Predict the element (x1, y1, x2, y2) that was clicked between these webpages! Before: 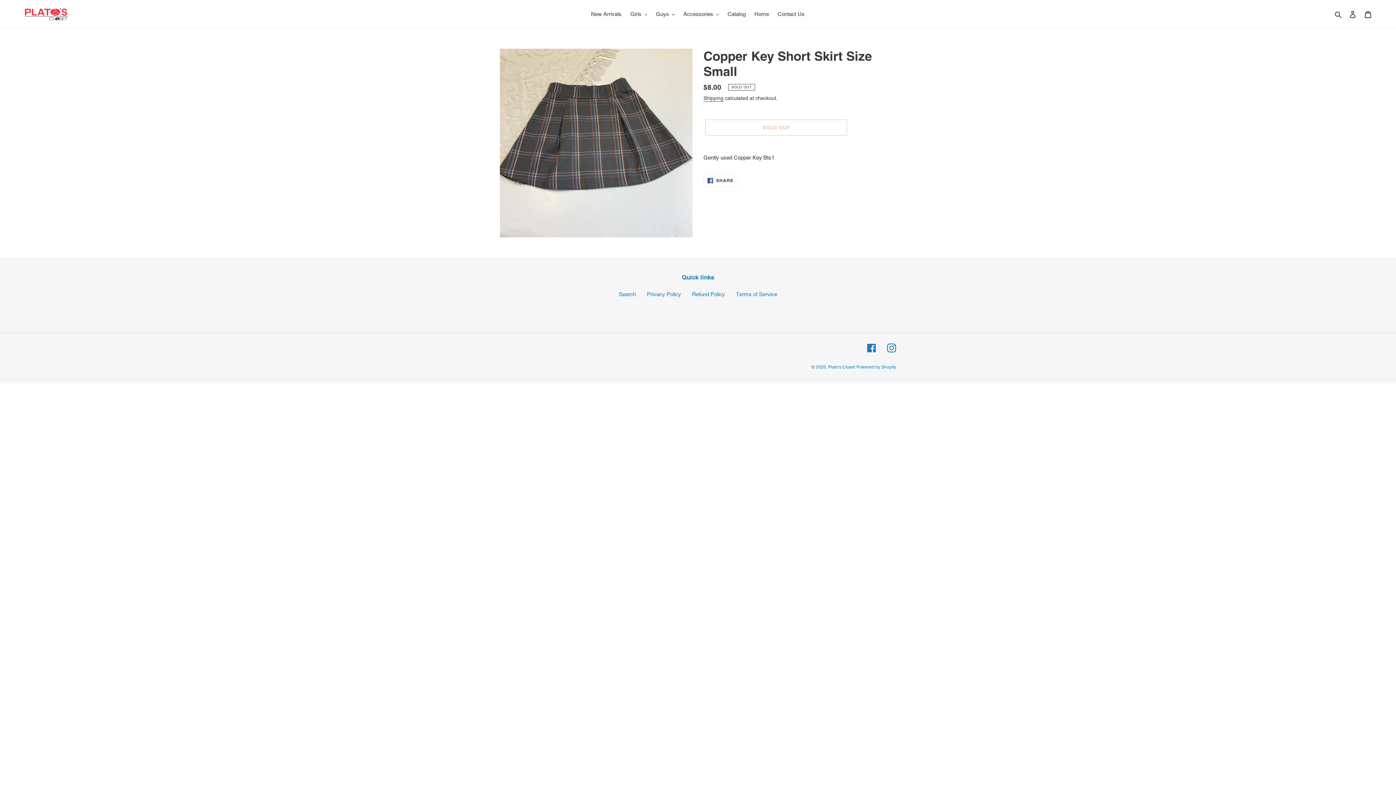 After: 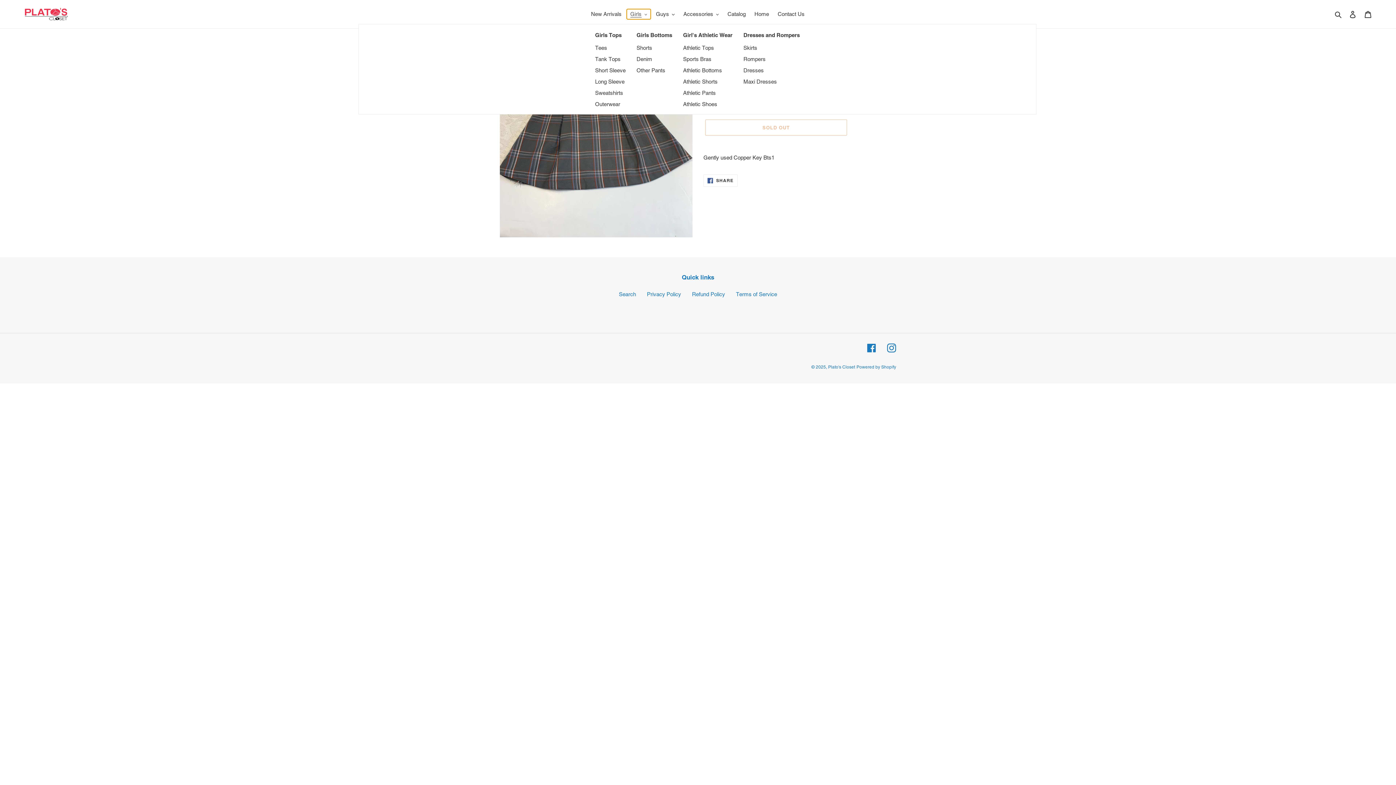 Action: bbox: (626, 9, 651, 19) label: Girls